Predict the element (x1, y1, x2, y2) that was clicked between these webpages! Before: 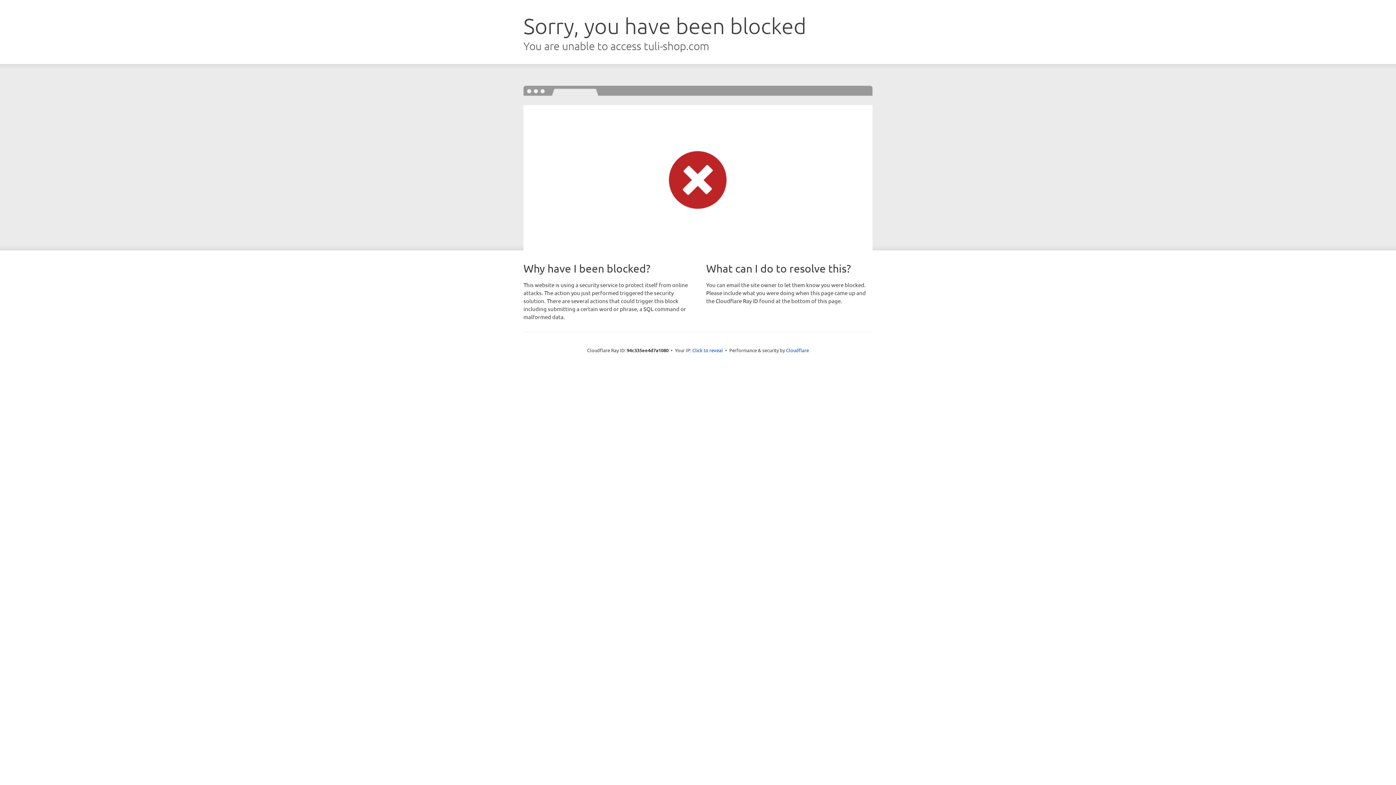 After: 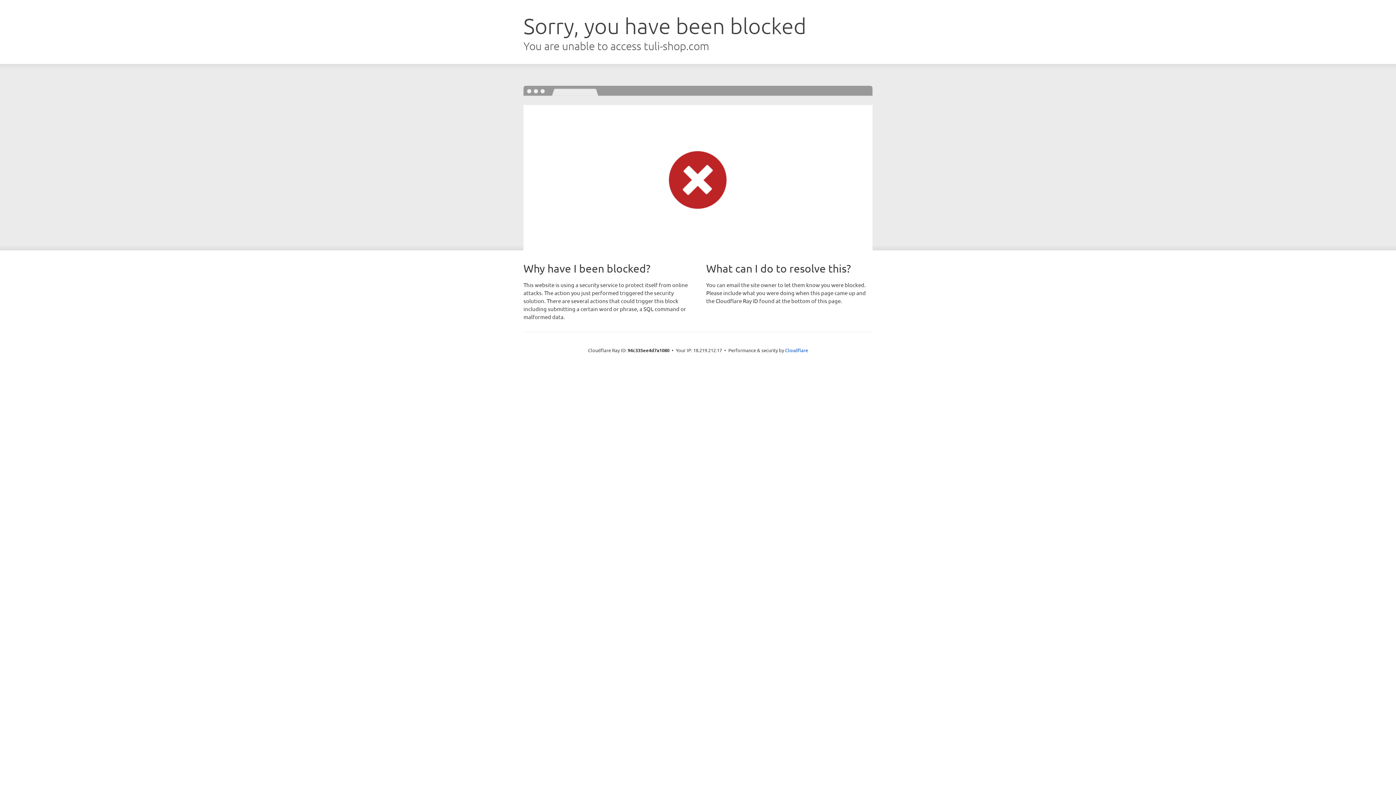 Action: bbox: (692, 346, 723, 353) label: Click to reveal